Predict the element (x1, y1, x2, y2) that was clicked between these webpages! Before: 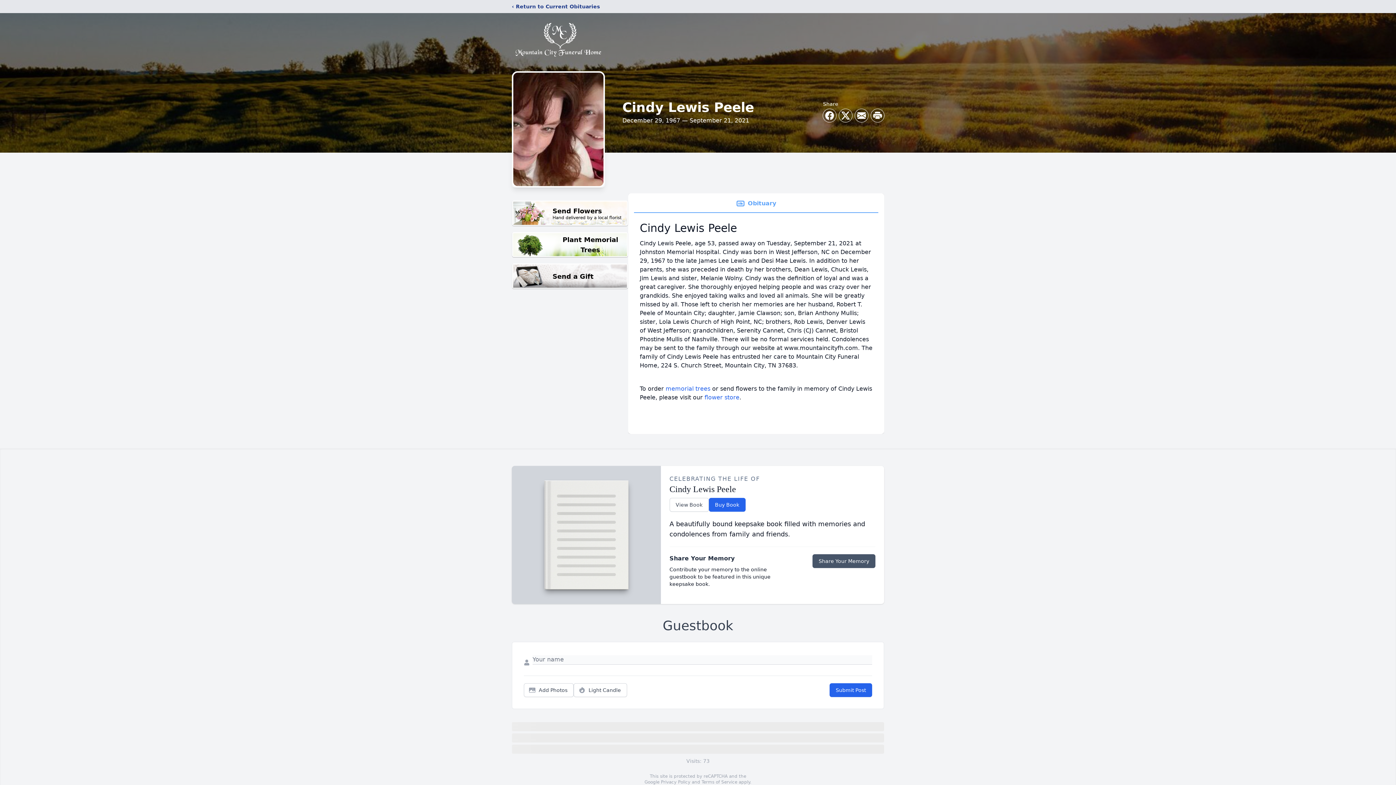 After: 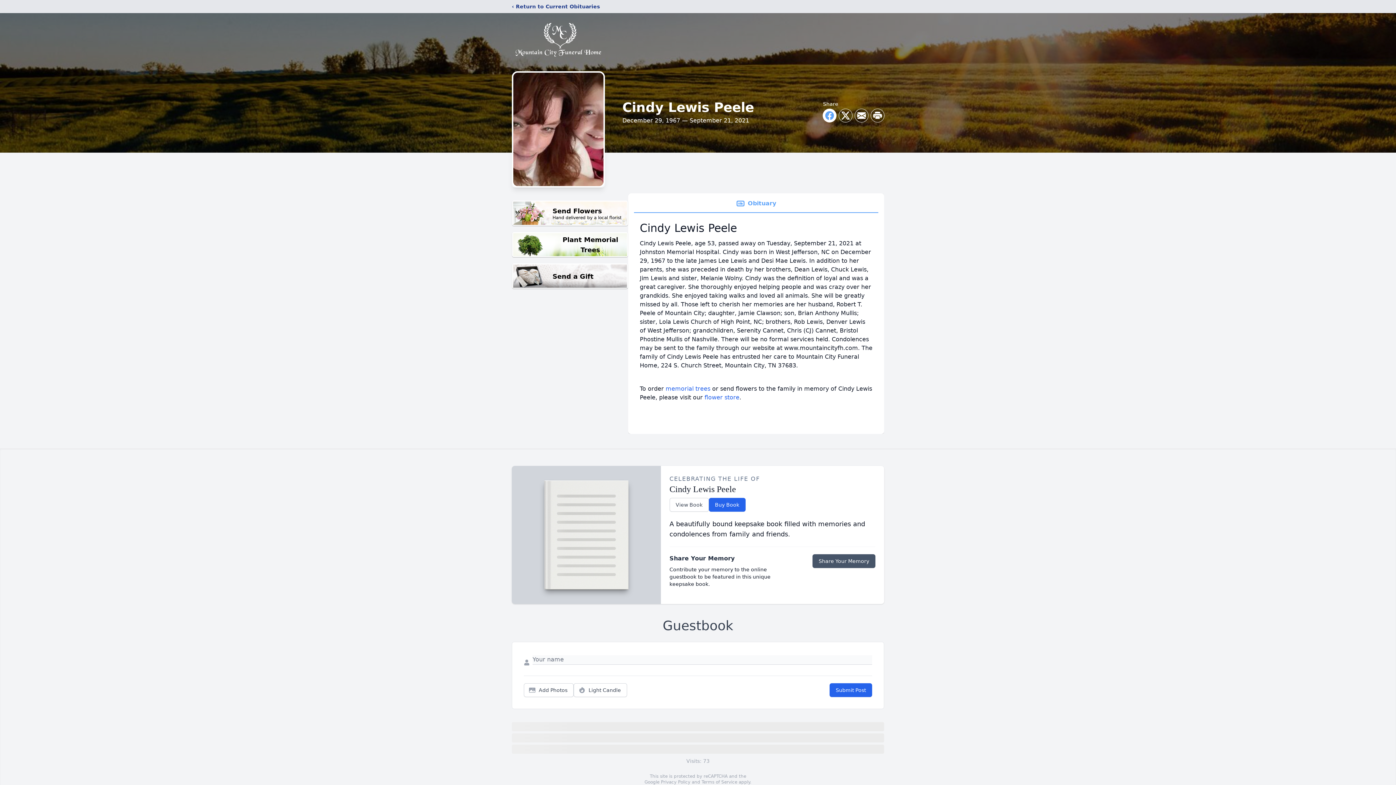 Action: label: Share on Facebook bbox: (823, 109, 836, 122)